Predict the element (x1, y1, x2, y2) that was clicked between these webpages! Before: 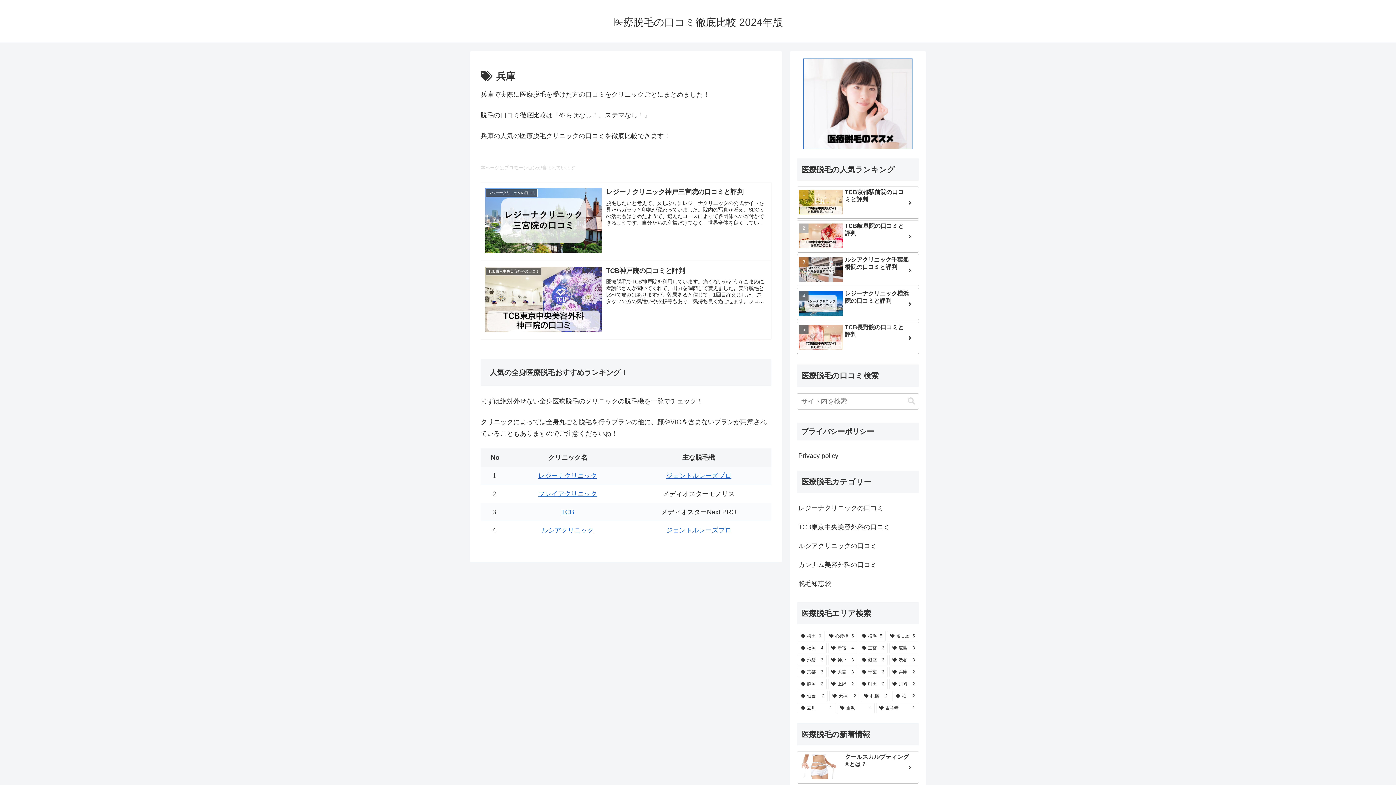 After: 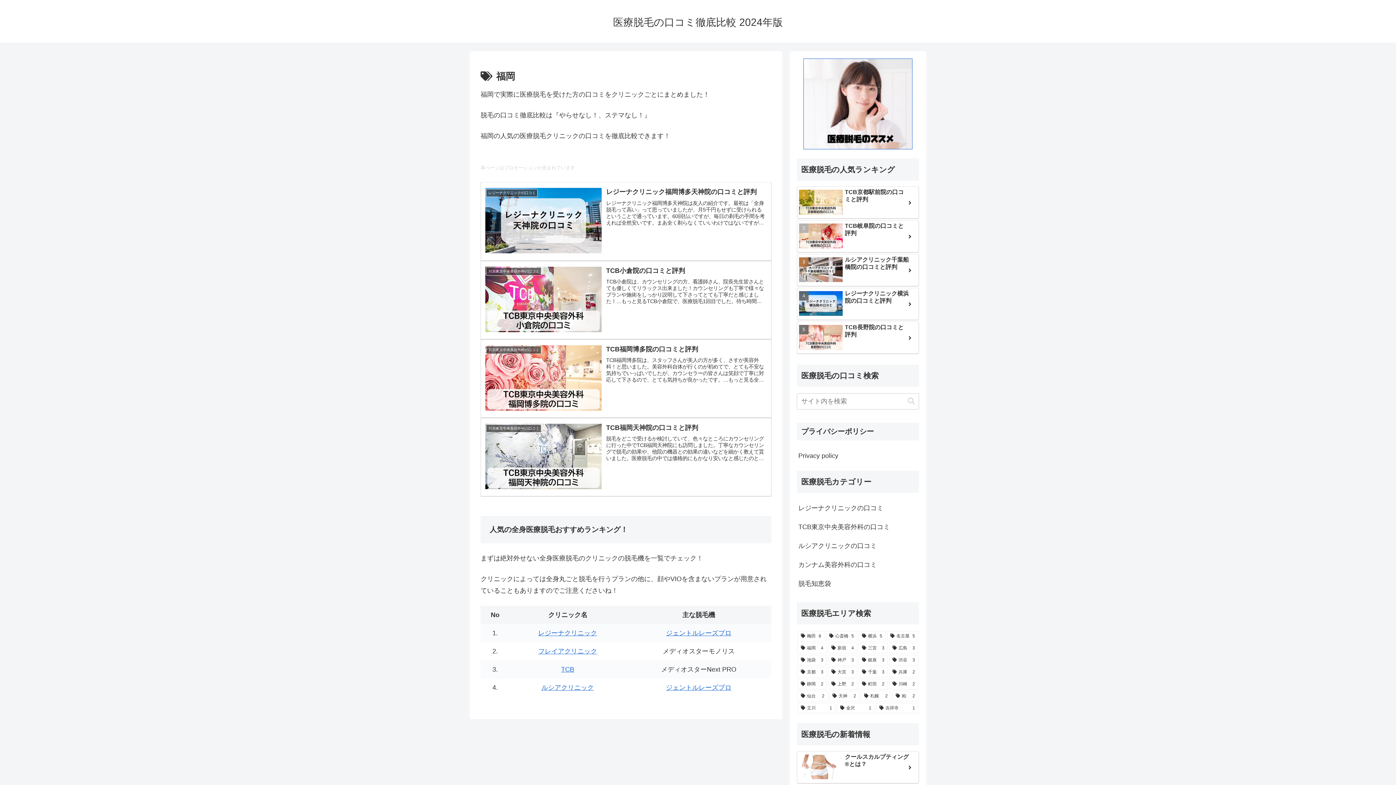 Action: label: 福岡 (4個の項目) bbox: (797, 643, 826, 653)